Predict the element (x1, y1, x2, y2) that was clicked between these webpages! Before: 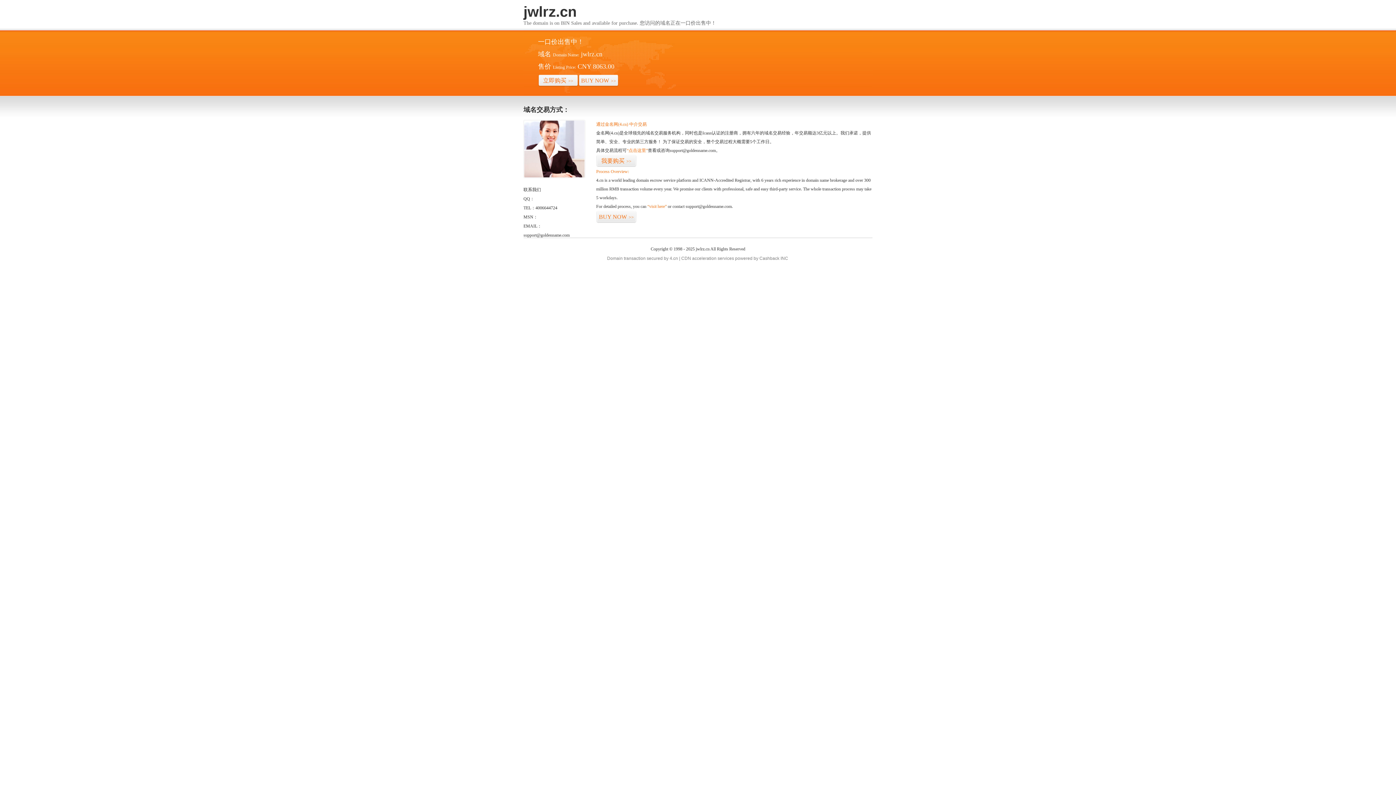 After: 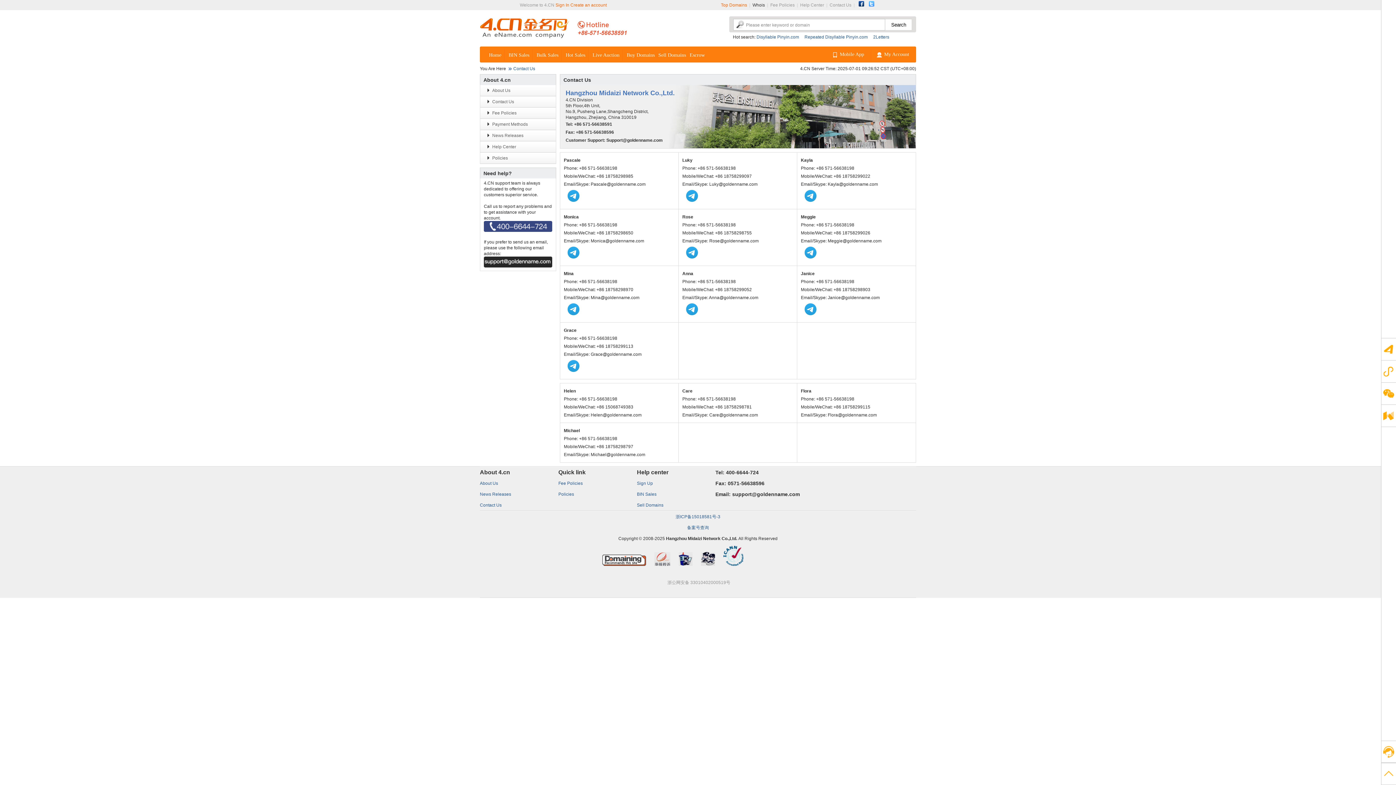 Action: bbox: (523, 174, 585, 179)